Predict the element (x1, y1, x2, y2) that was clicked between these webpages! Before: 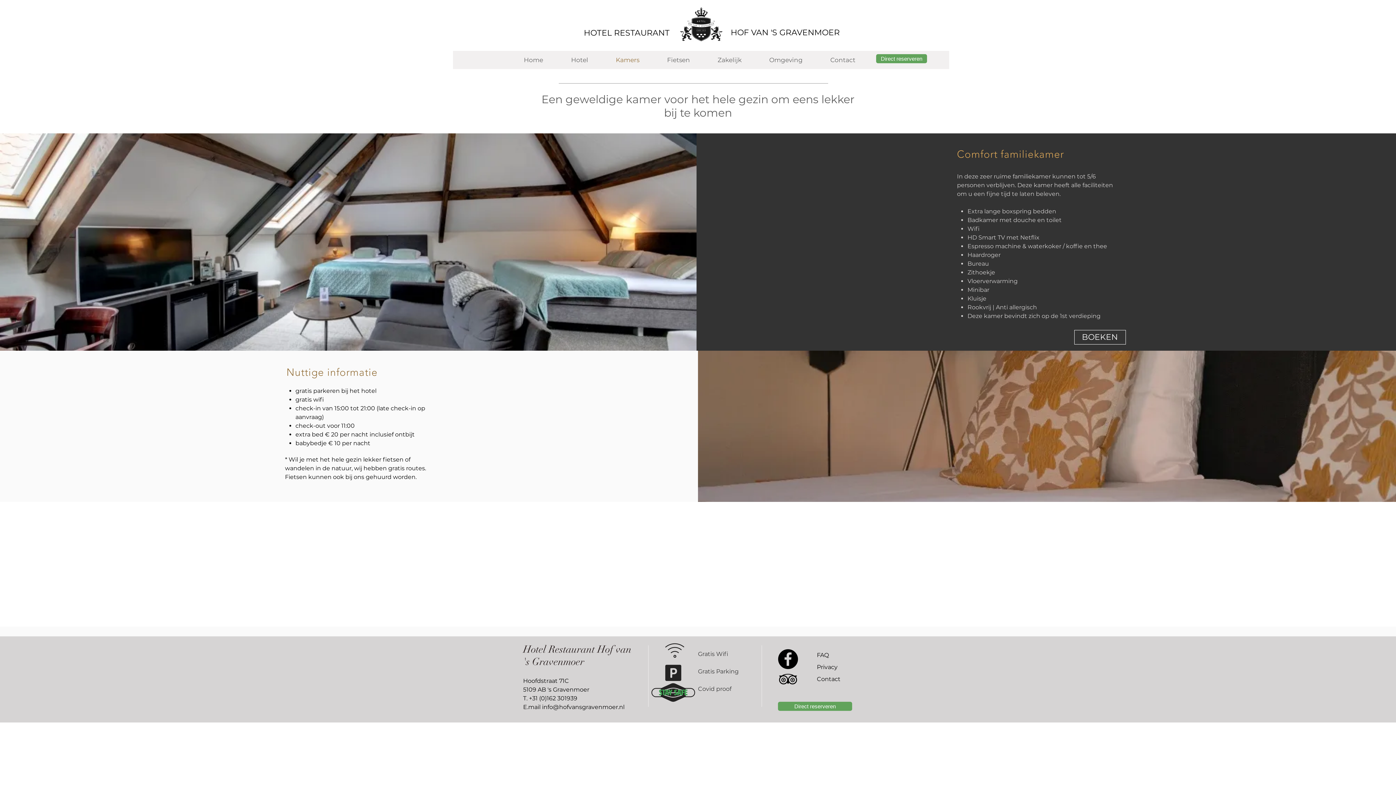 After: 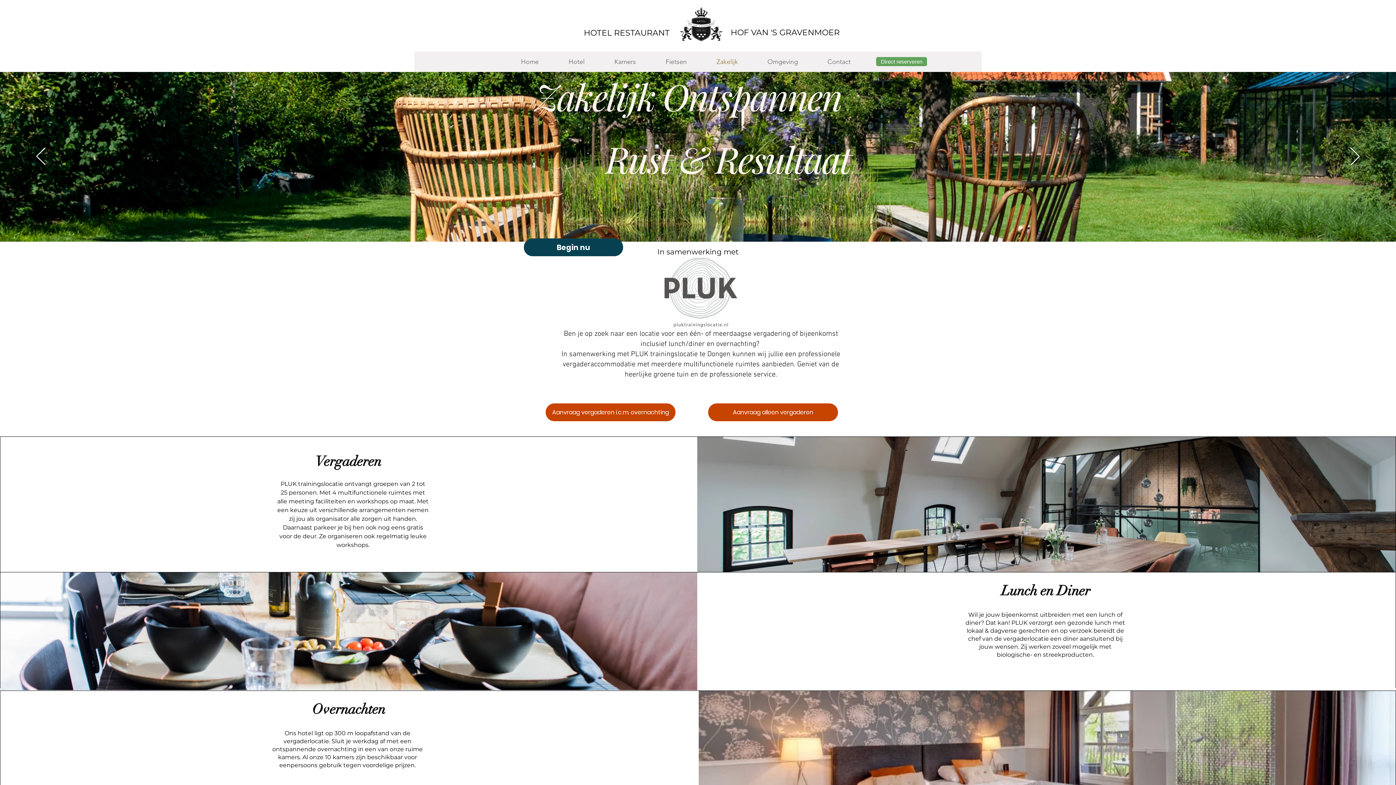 Action: label: Zakelijk bbox: (712, 54, 764, 65)